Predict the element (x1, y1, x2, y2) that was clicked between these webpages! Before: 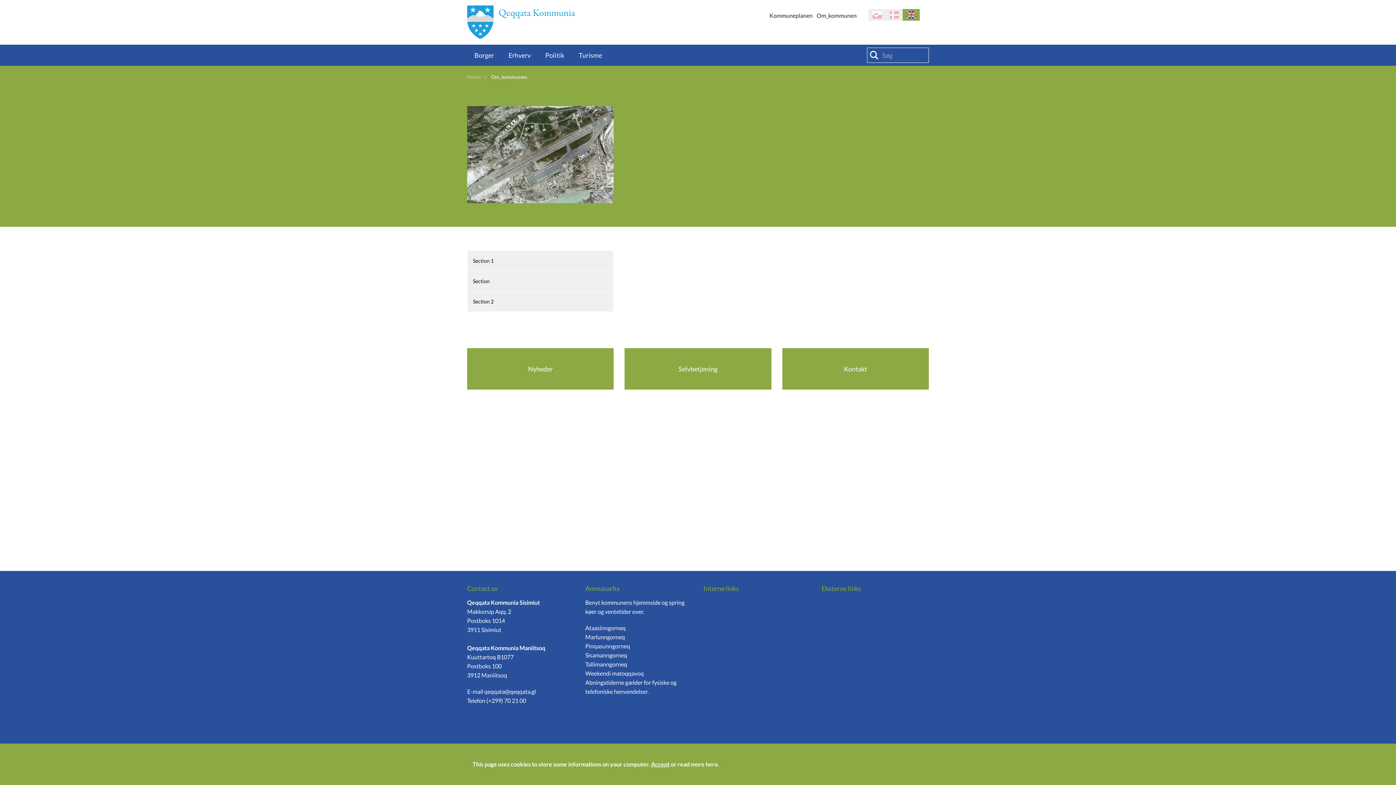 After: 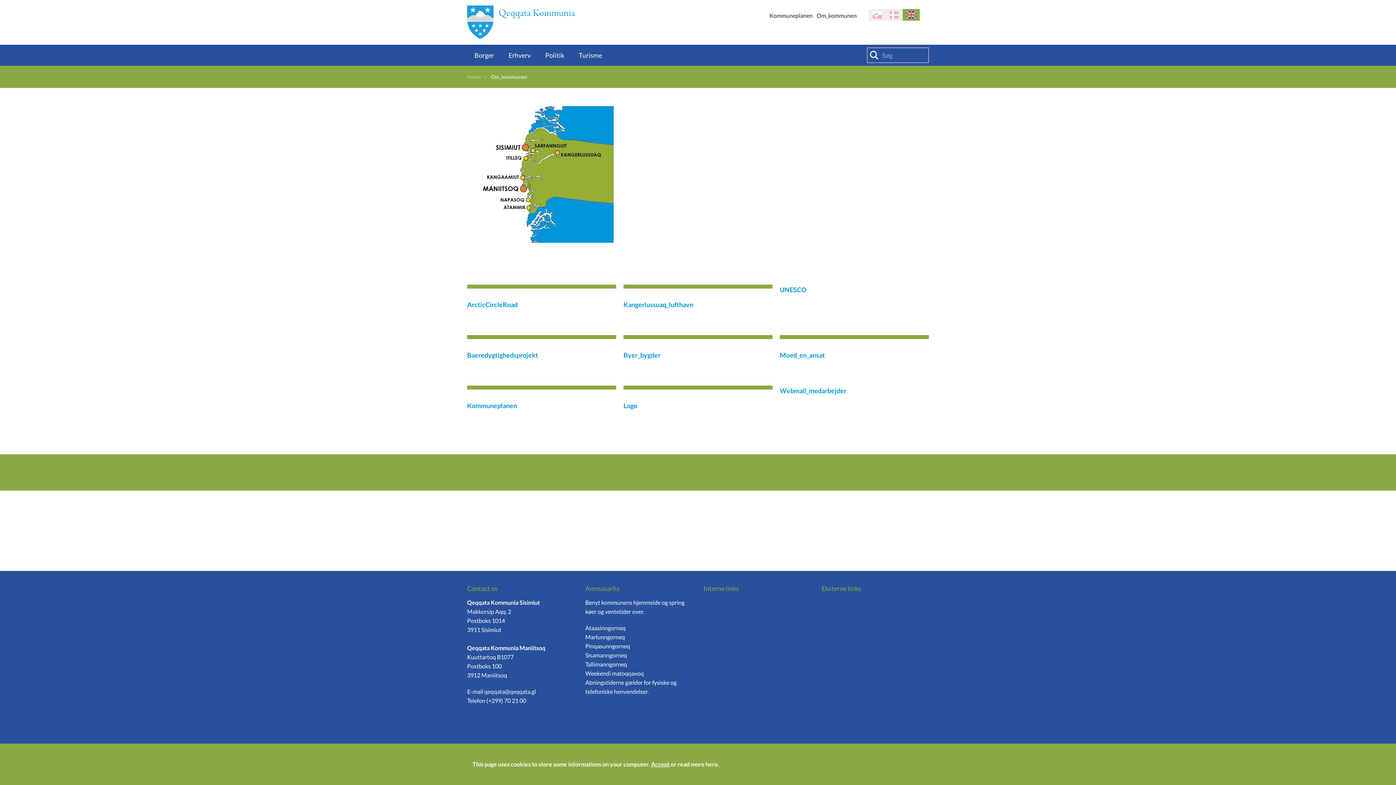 Action: bbox: (814, 12, 859, 18) label: Om_kommunen